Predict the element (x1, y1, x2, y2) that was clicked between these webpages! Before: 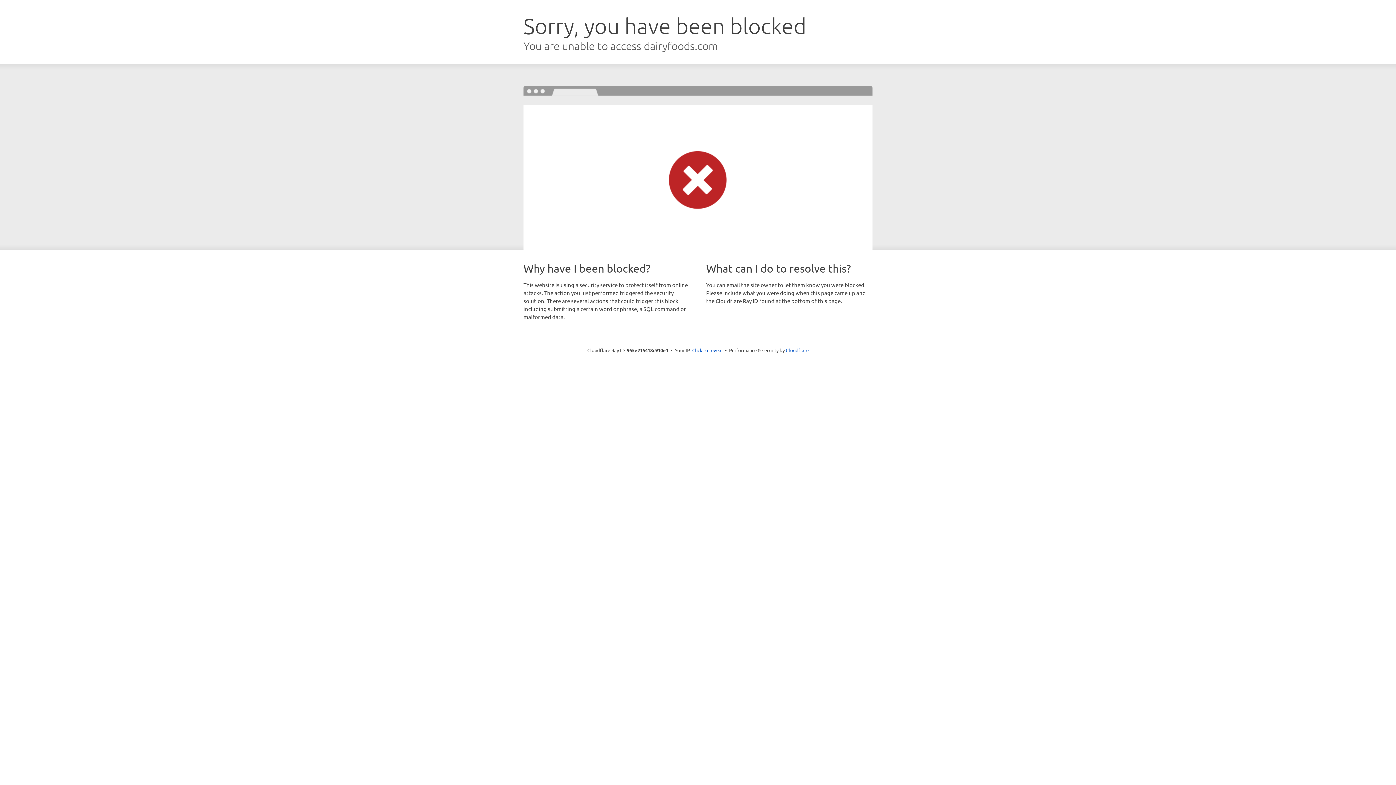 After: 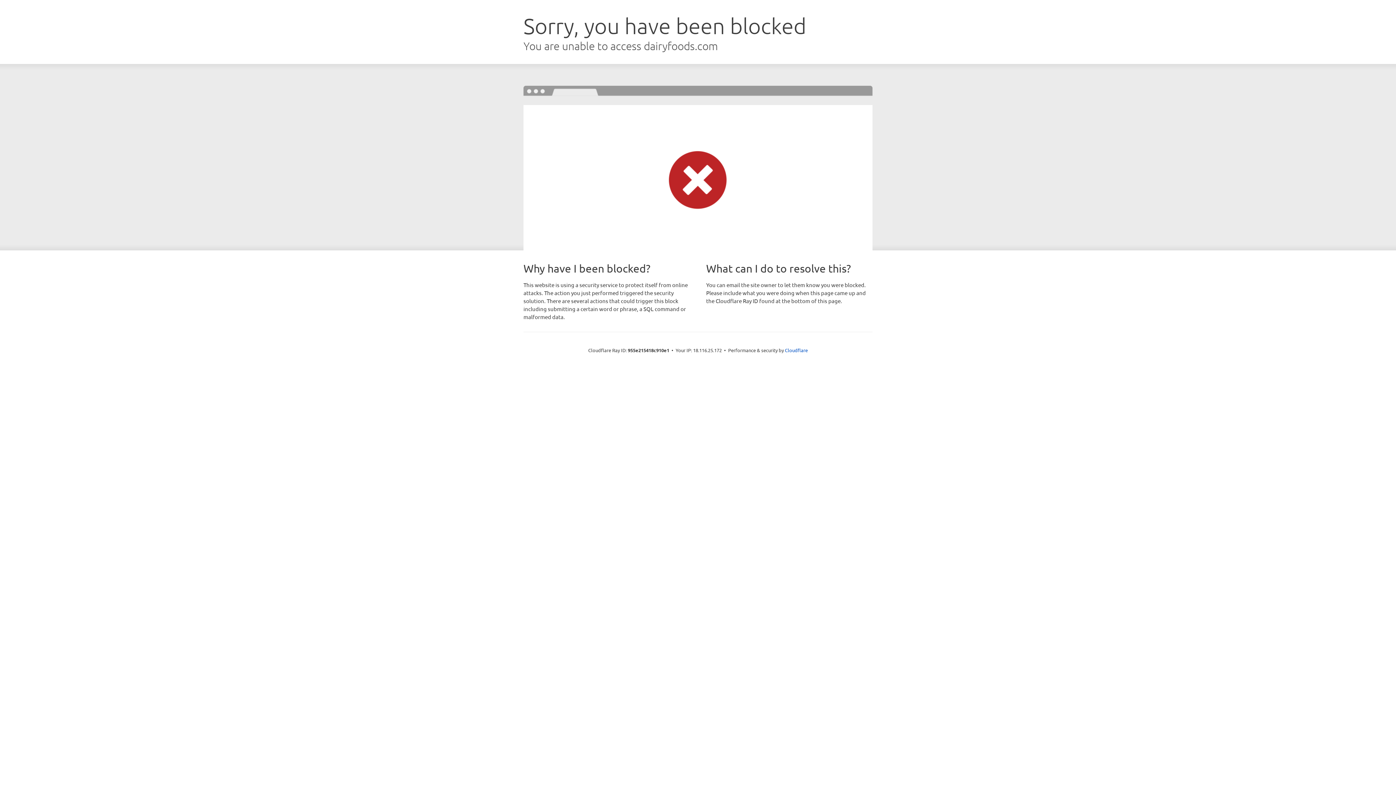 Action: bbox: (692, 346, 722, 353) label: Click to reveal